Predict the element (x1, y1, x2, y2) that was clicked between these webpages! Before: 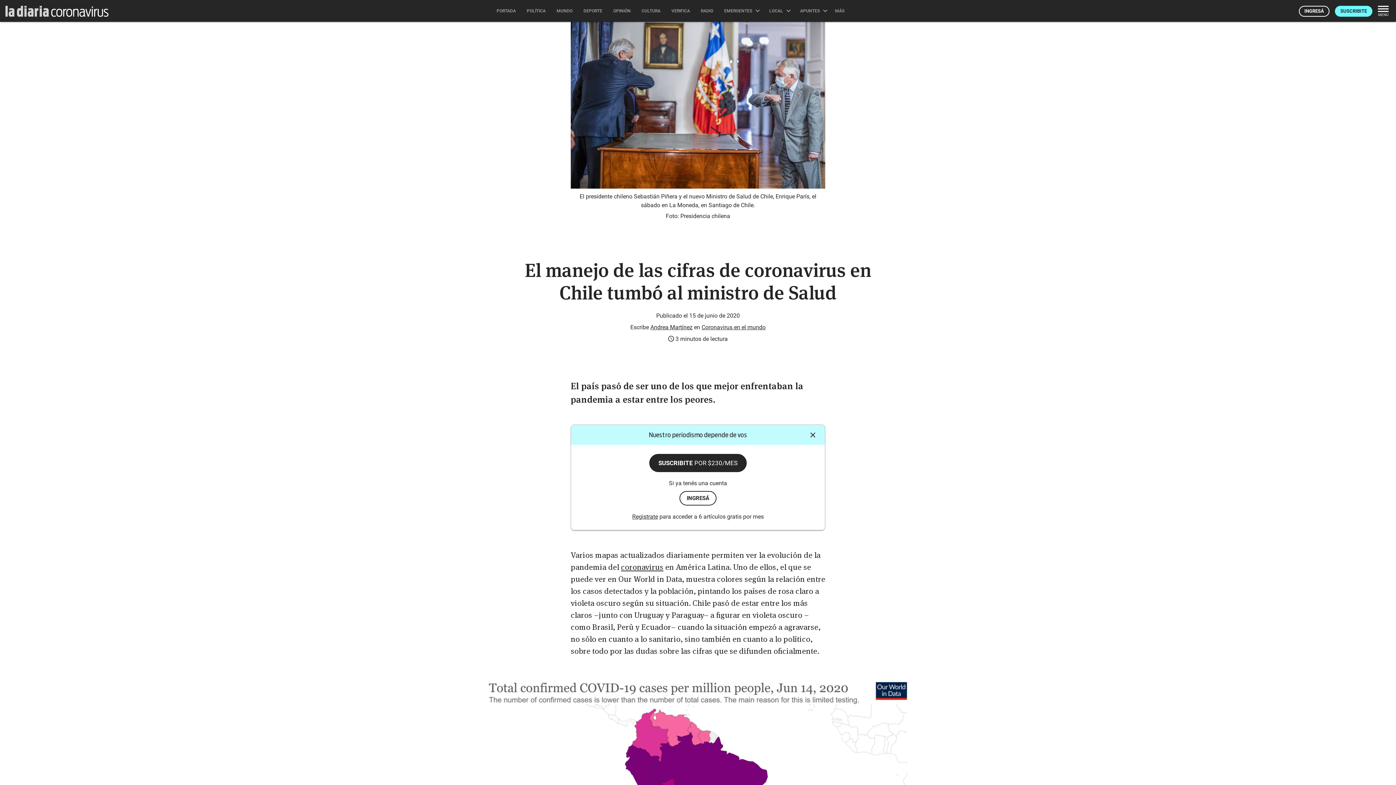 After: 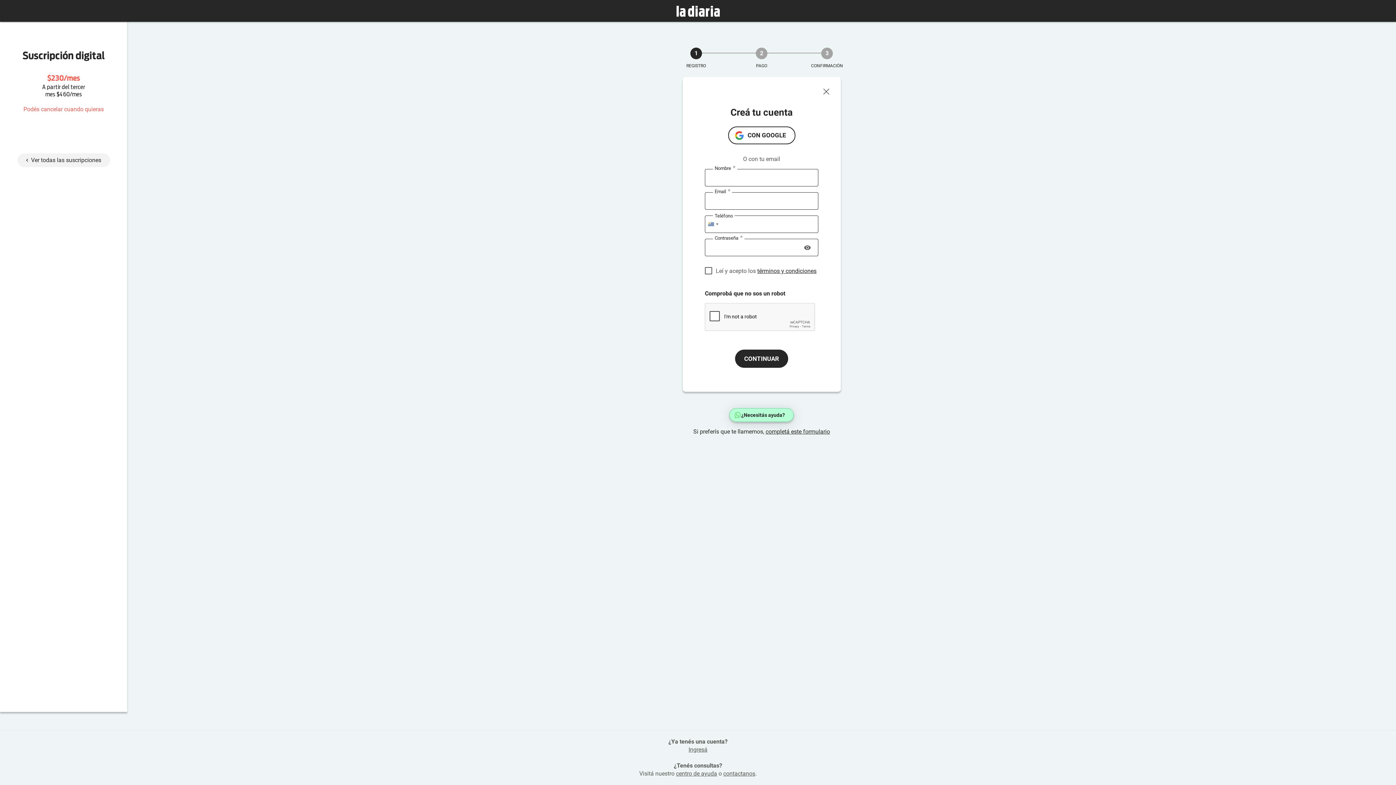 Action: bbox: (649, 454, 746, 472) label: SUSCRIBITE POR $230/MES